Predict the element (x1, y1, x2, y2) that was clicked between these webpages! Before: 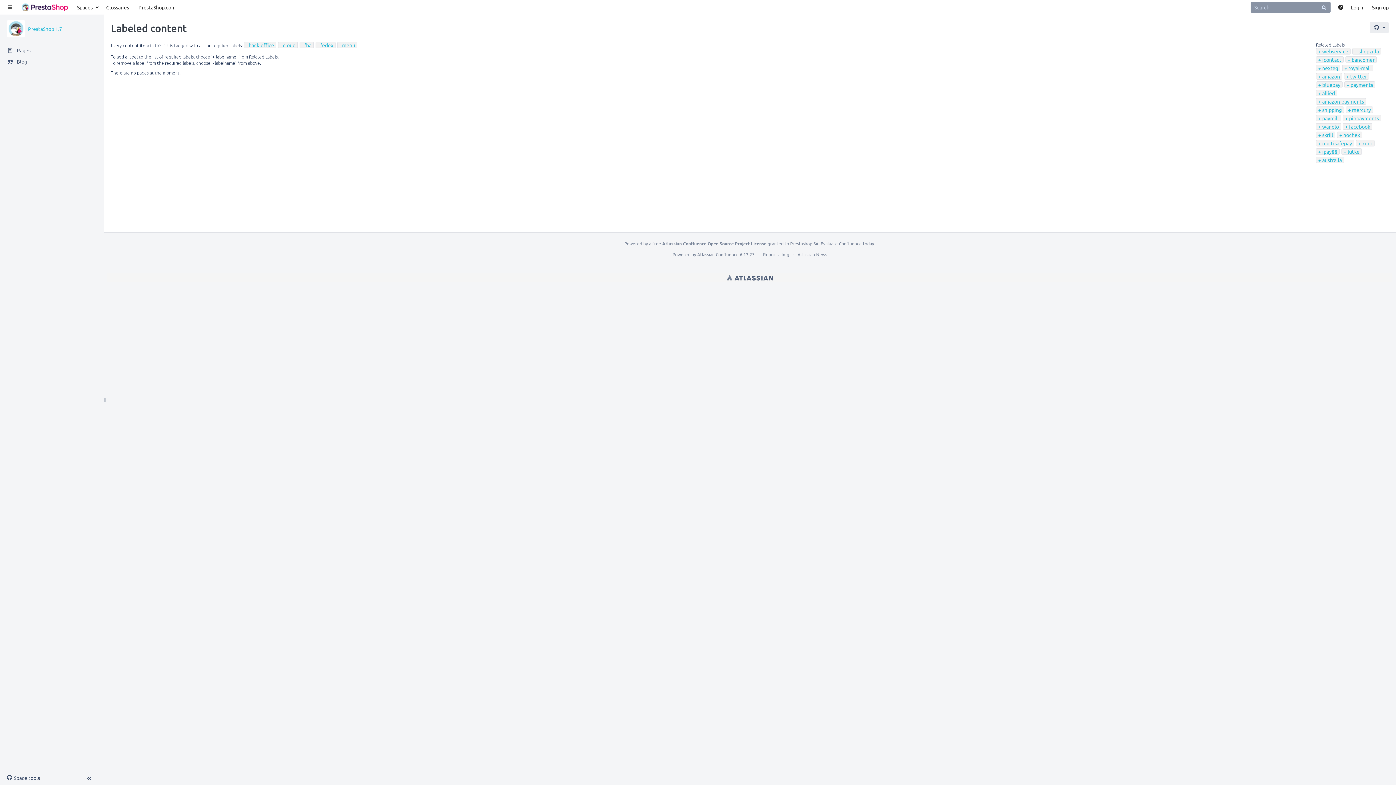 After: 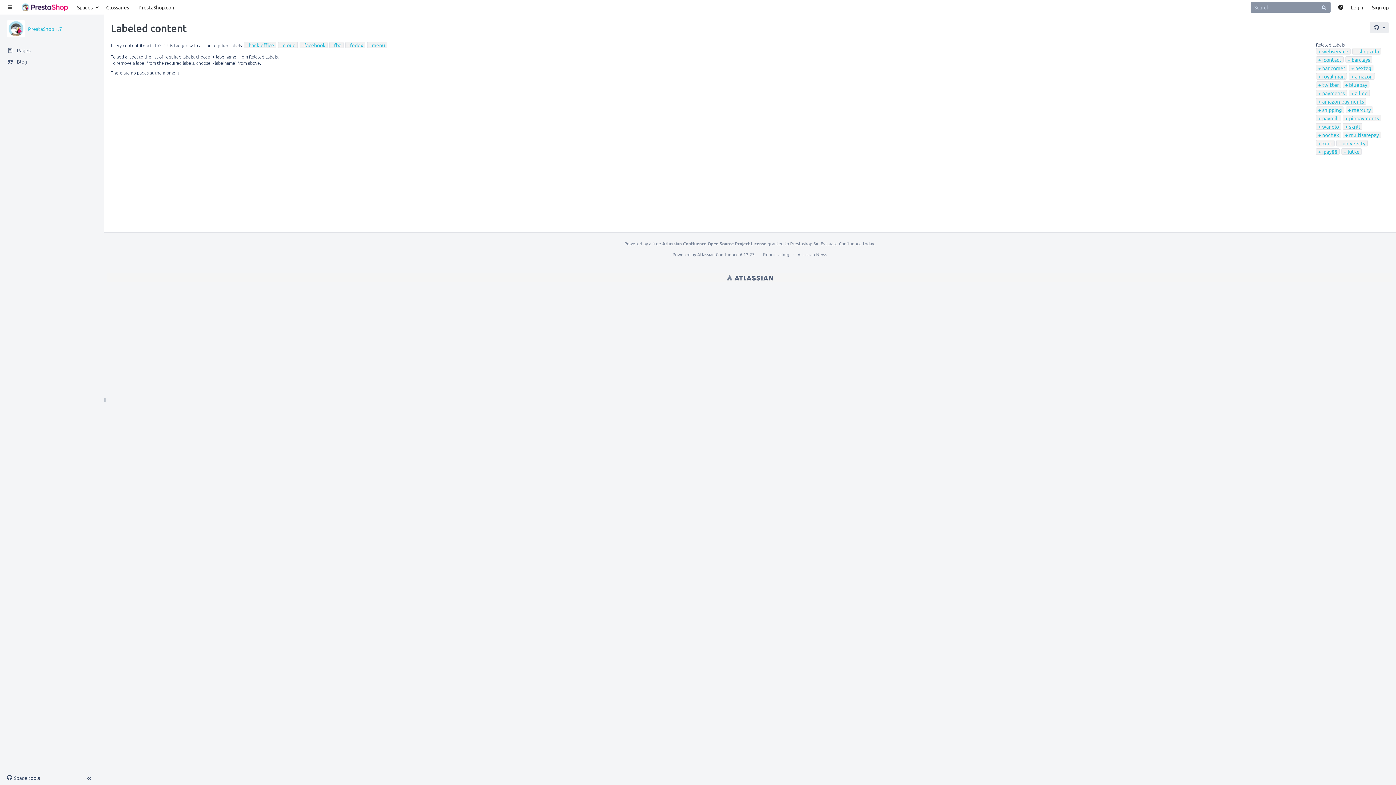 Action: label: facebook bbox: (1345, 123, 1370, 129)